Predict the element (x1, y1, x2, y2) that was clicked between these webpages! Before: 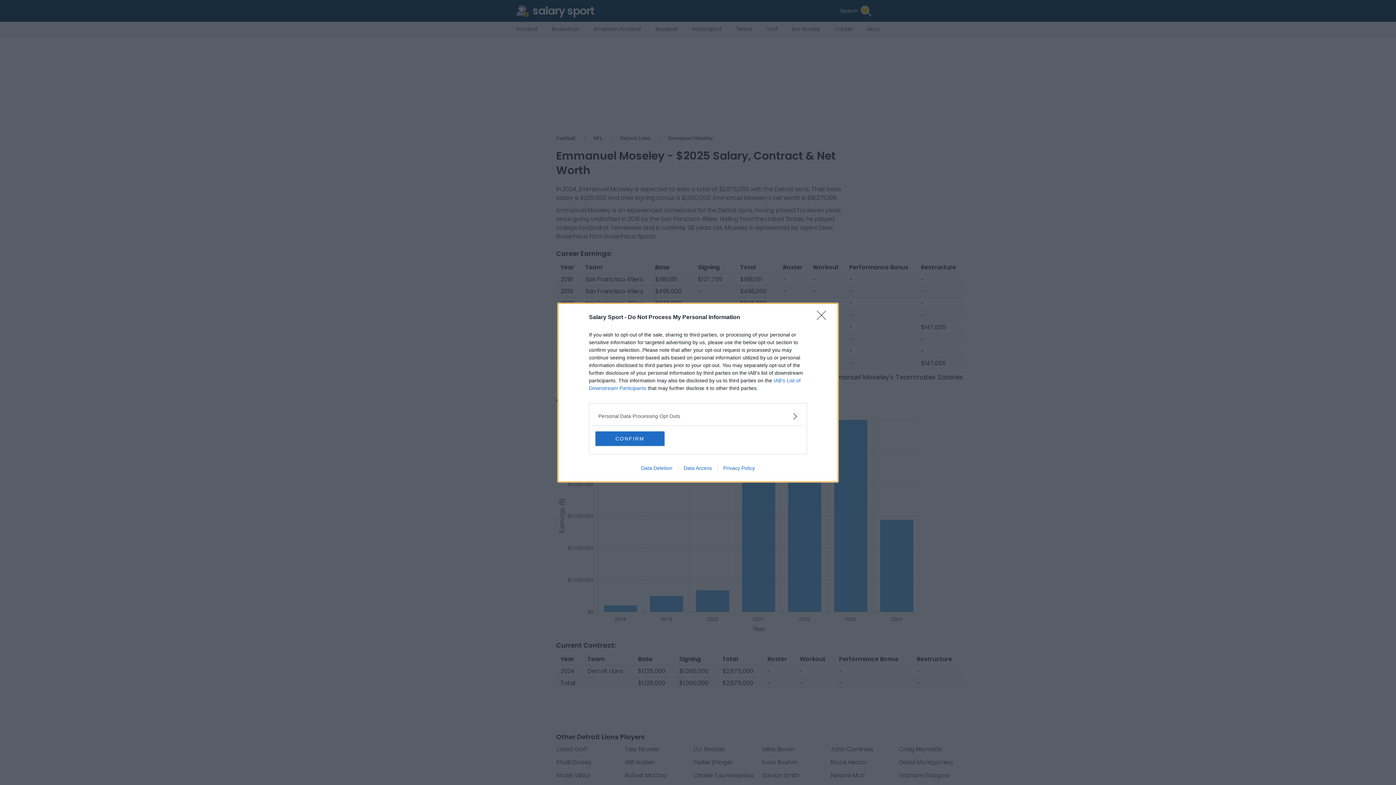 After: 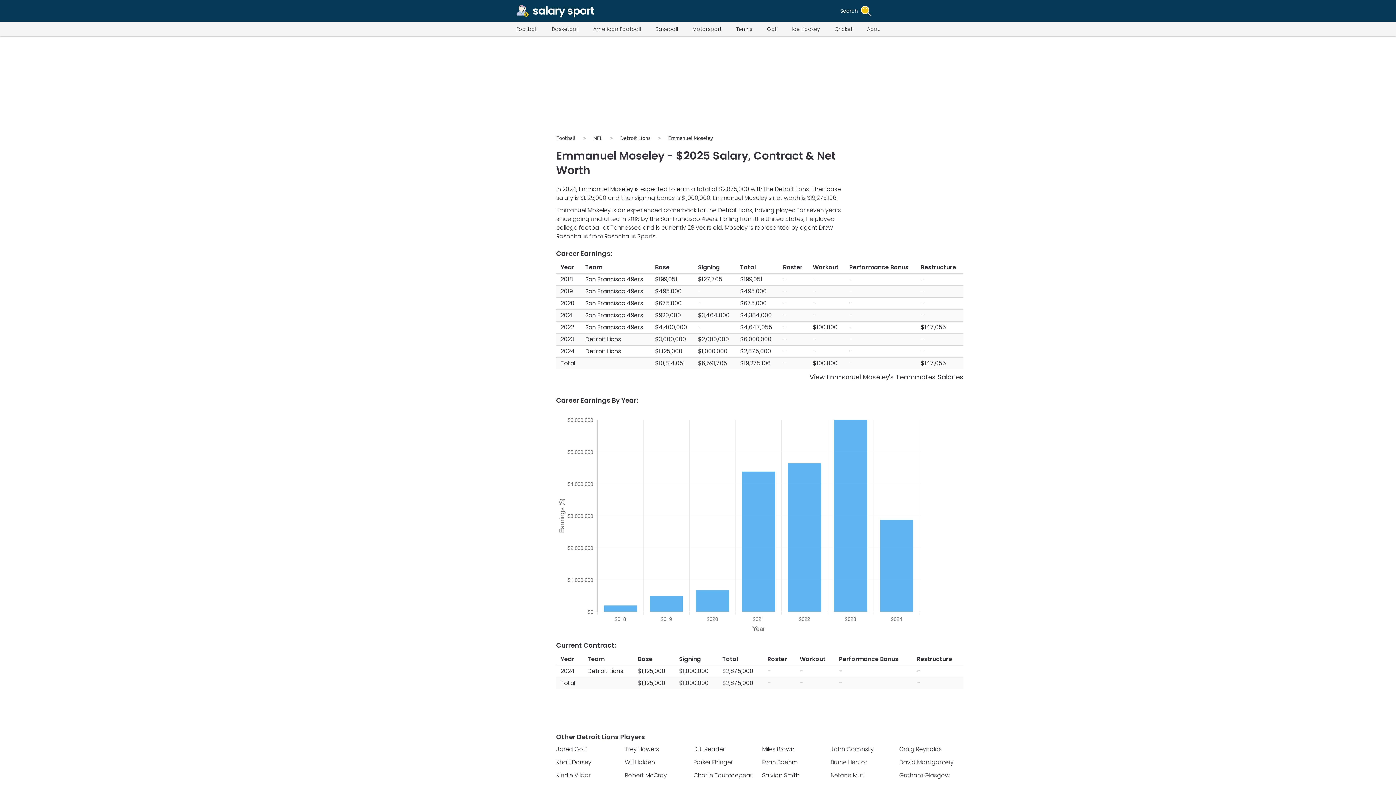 Action: bbox: (595, 431, 664, 446) label: CONFIRM